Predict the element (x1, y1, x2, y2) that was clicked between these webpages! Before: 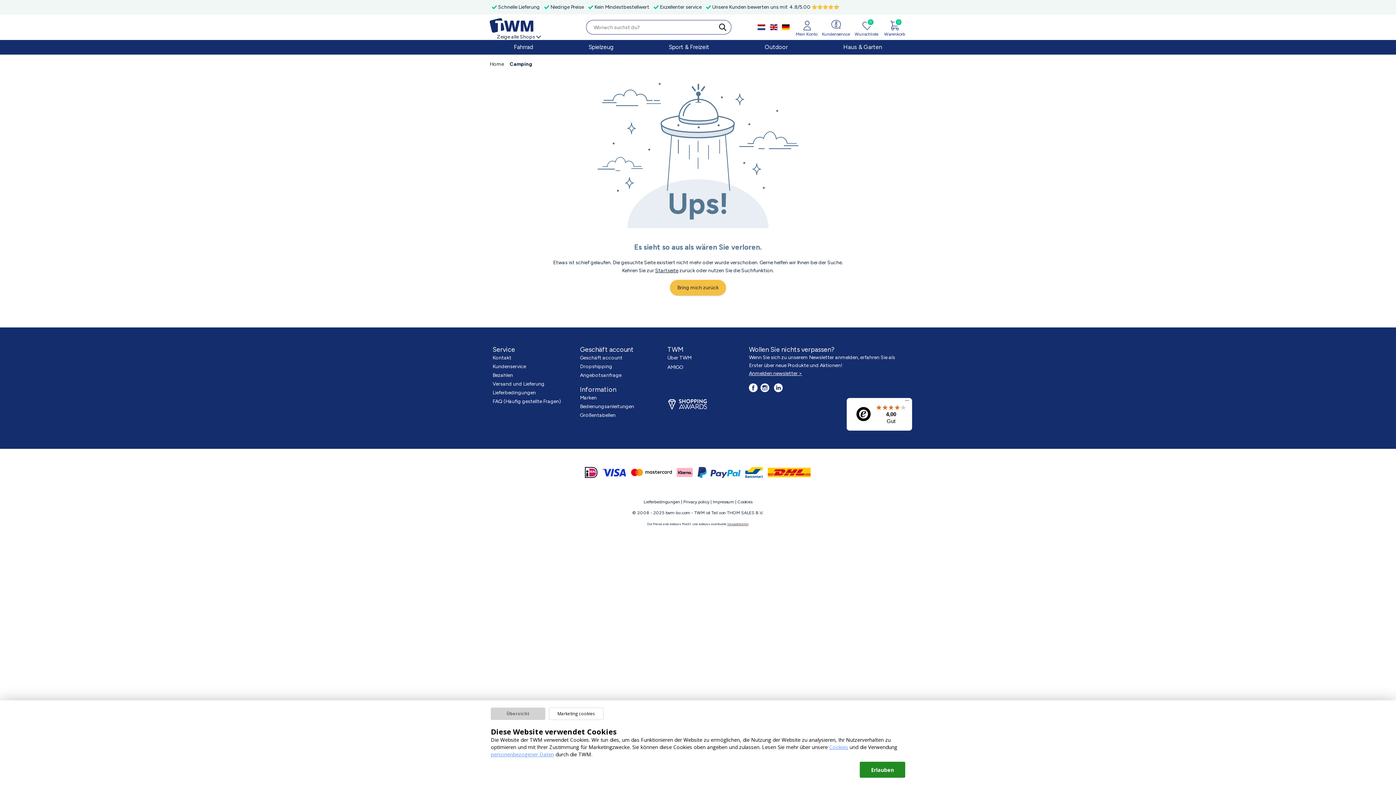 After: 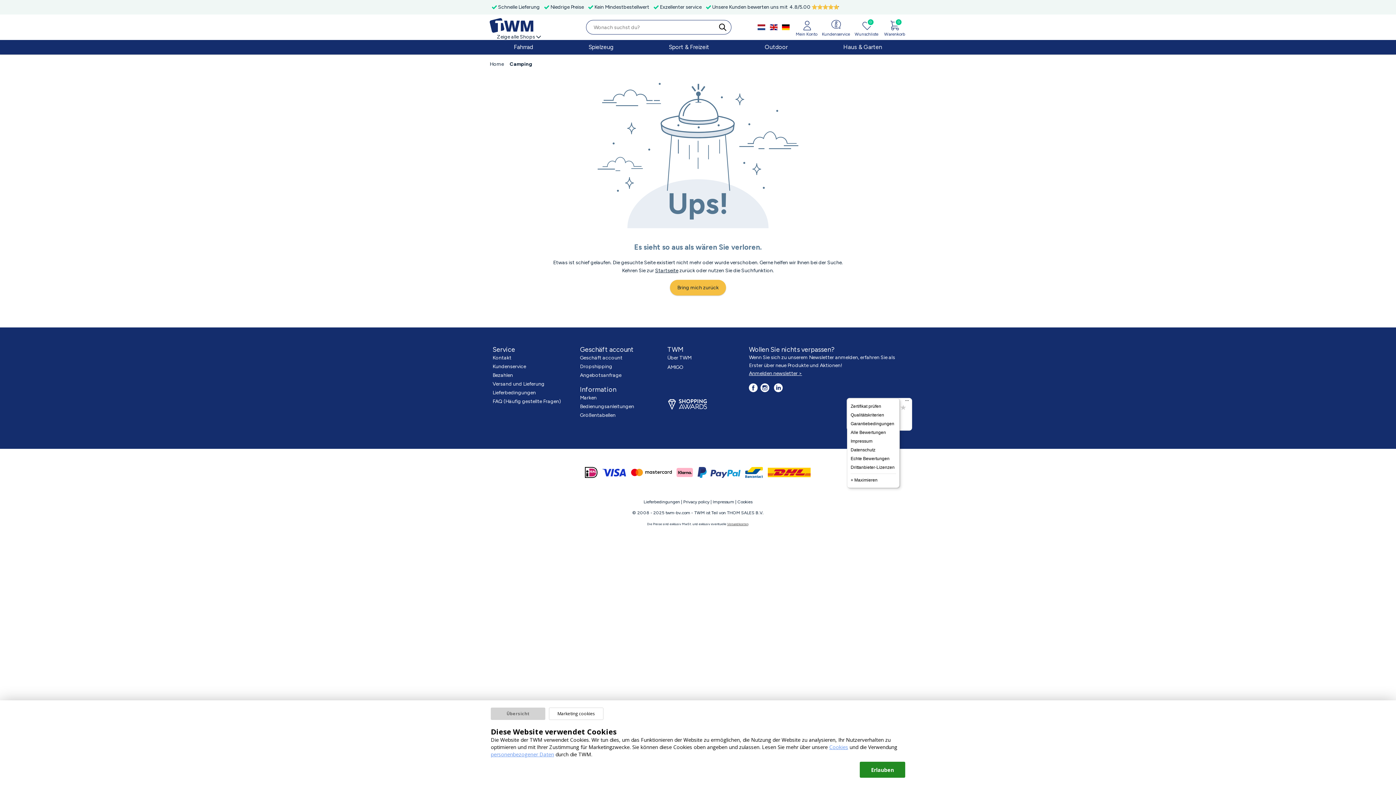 Action: bbox: (905, 396, 908, 406) label: Menü